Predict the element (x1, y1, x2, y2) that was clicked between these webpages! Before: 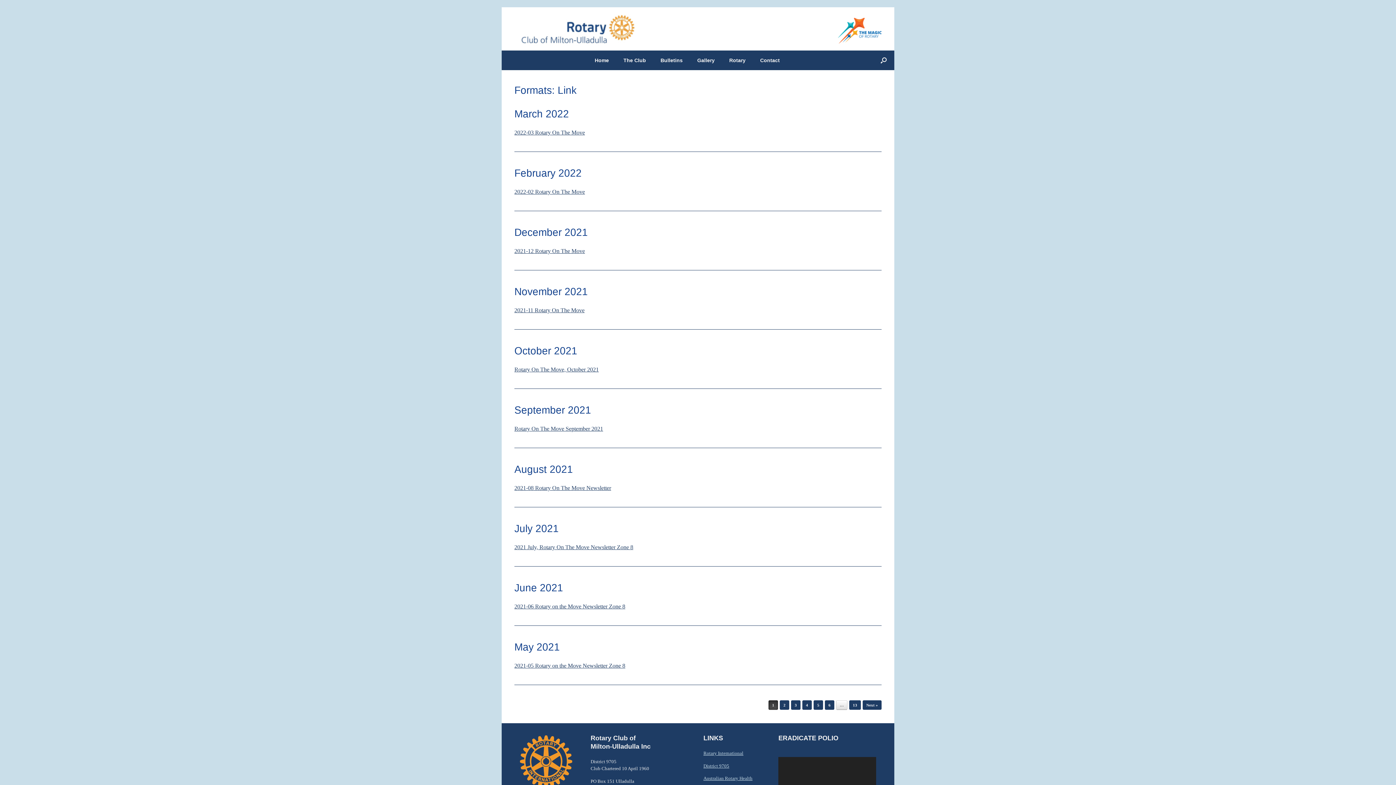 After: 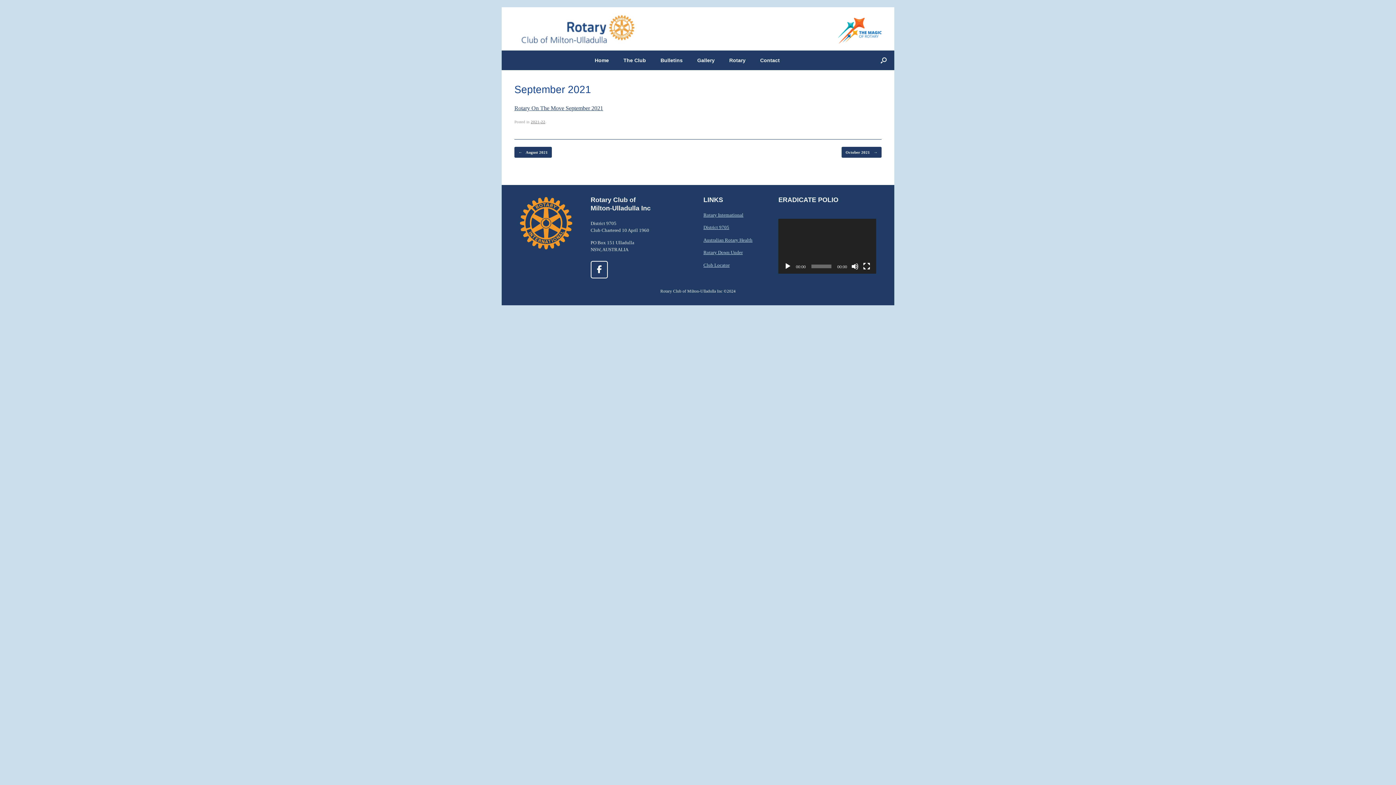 Action: bbox: (514, 404, 591, 416) label: September 2021